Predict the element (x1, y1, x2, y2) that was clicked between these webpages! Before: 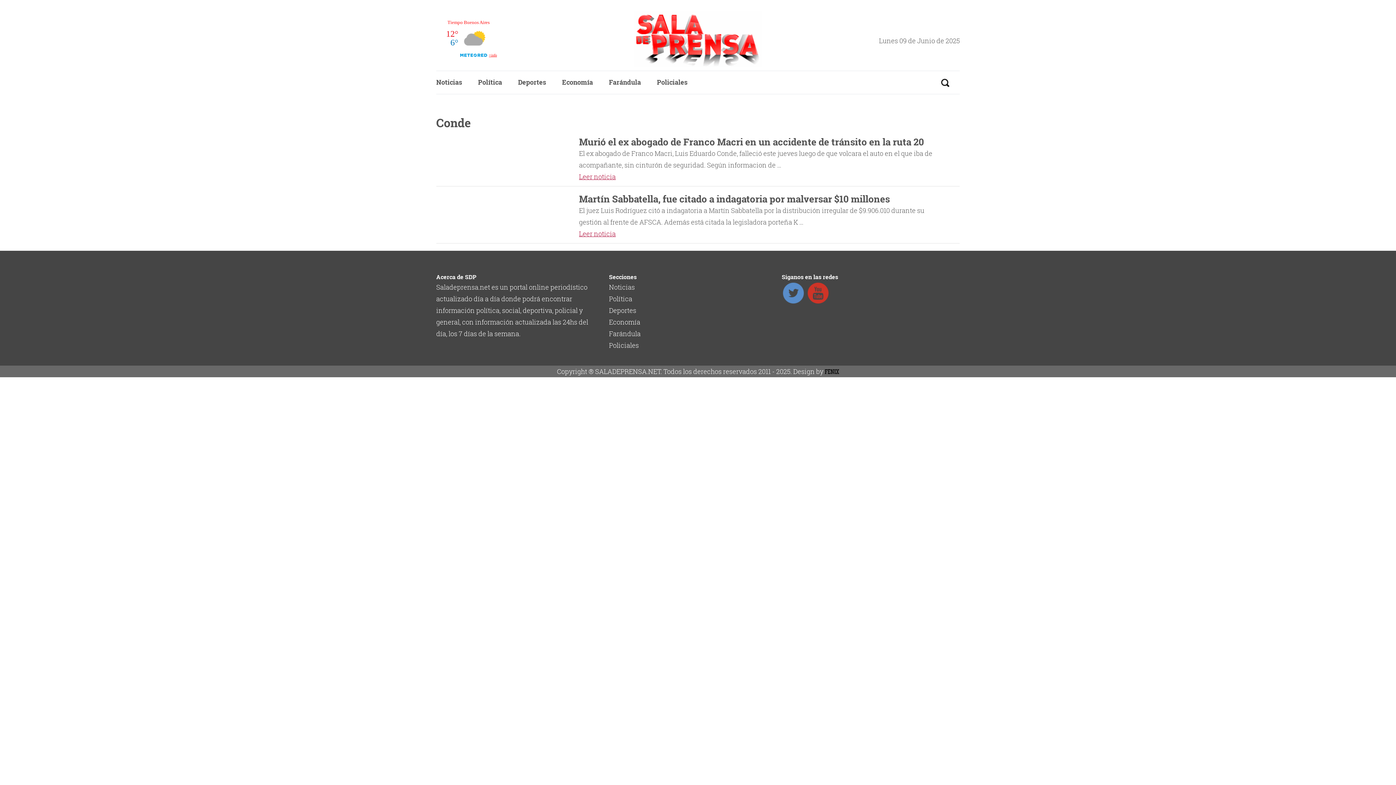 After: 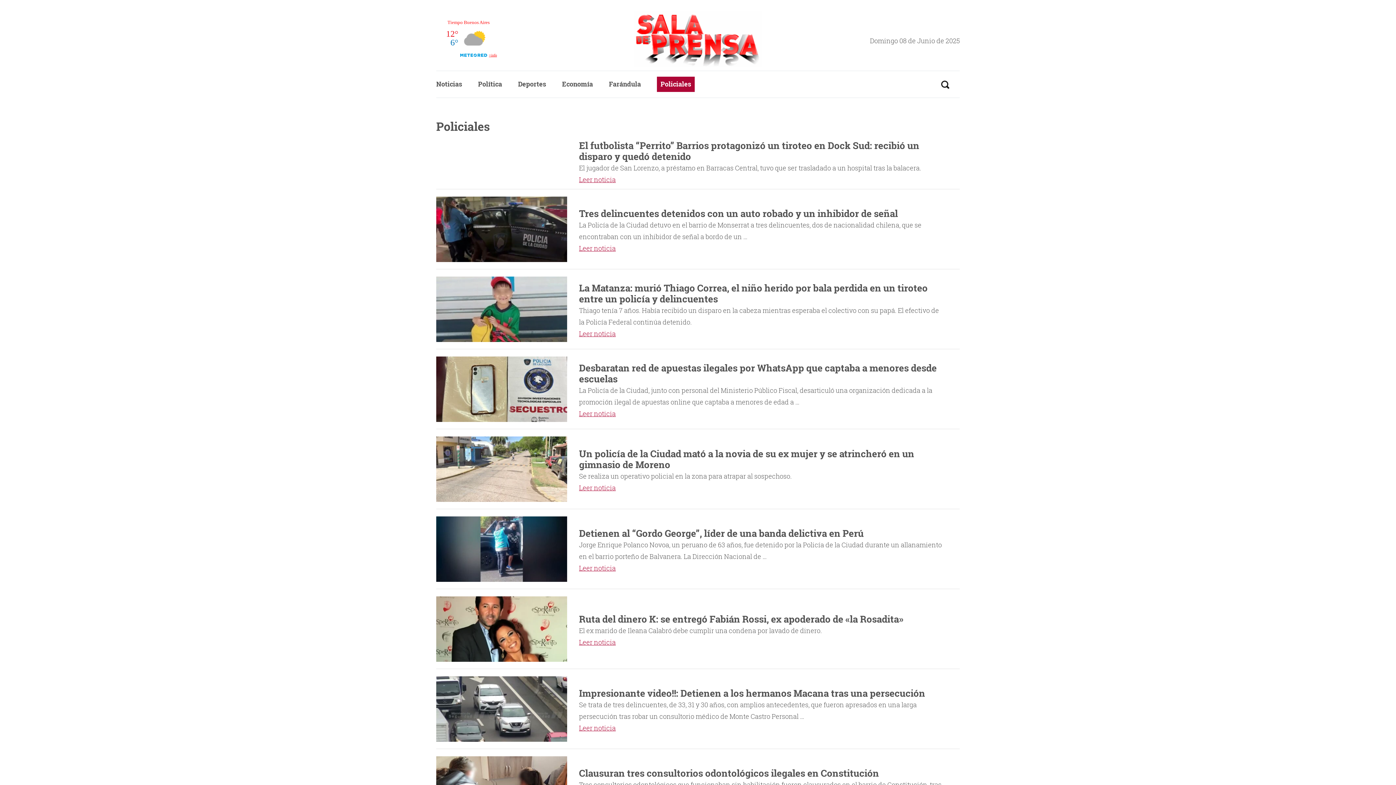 Action: label: Policiales bbox: (609, 341, 638, 349)